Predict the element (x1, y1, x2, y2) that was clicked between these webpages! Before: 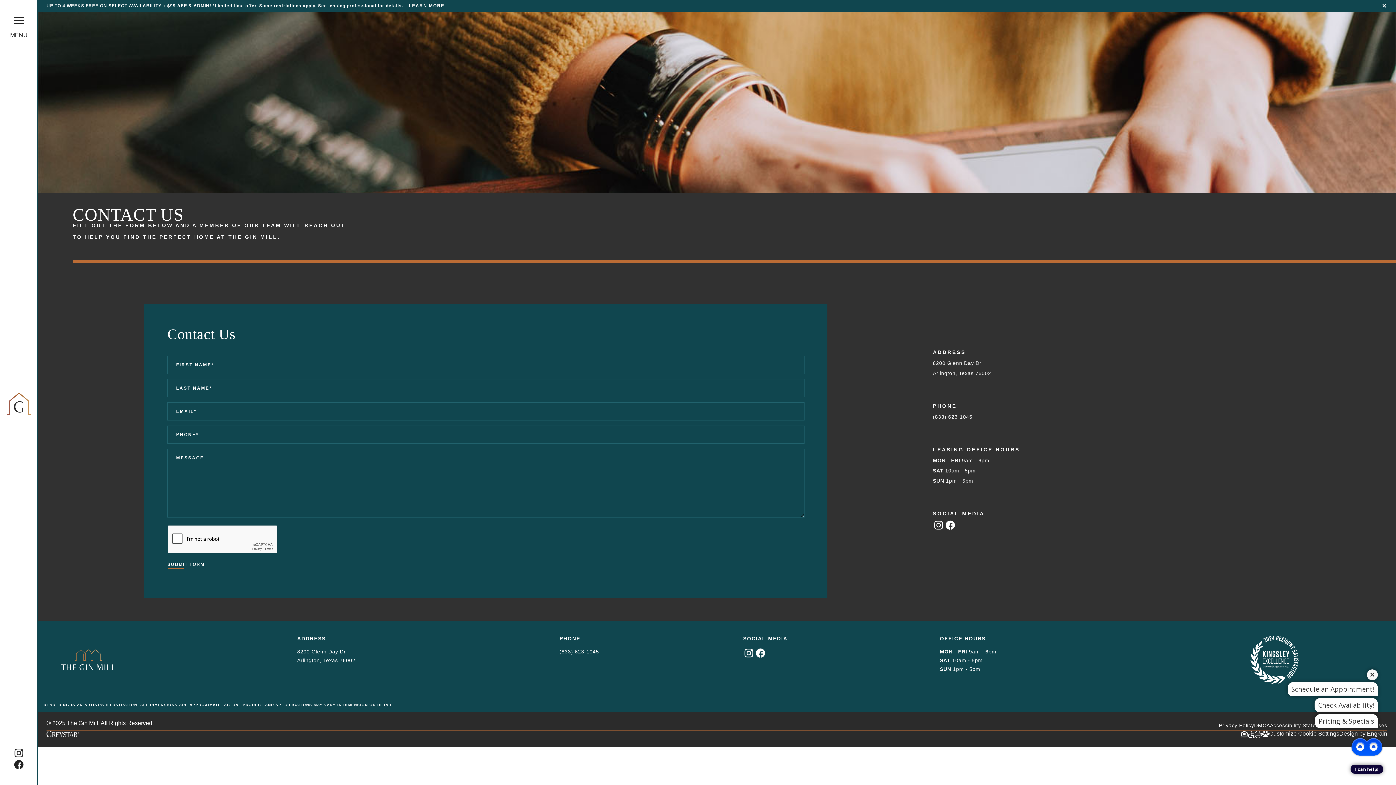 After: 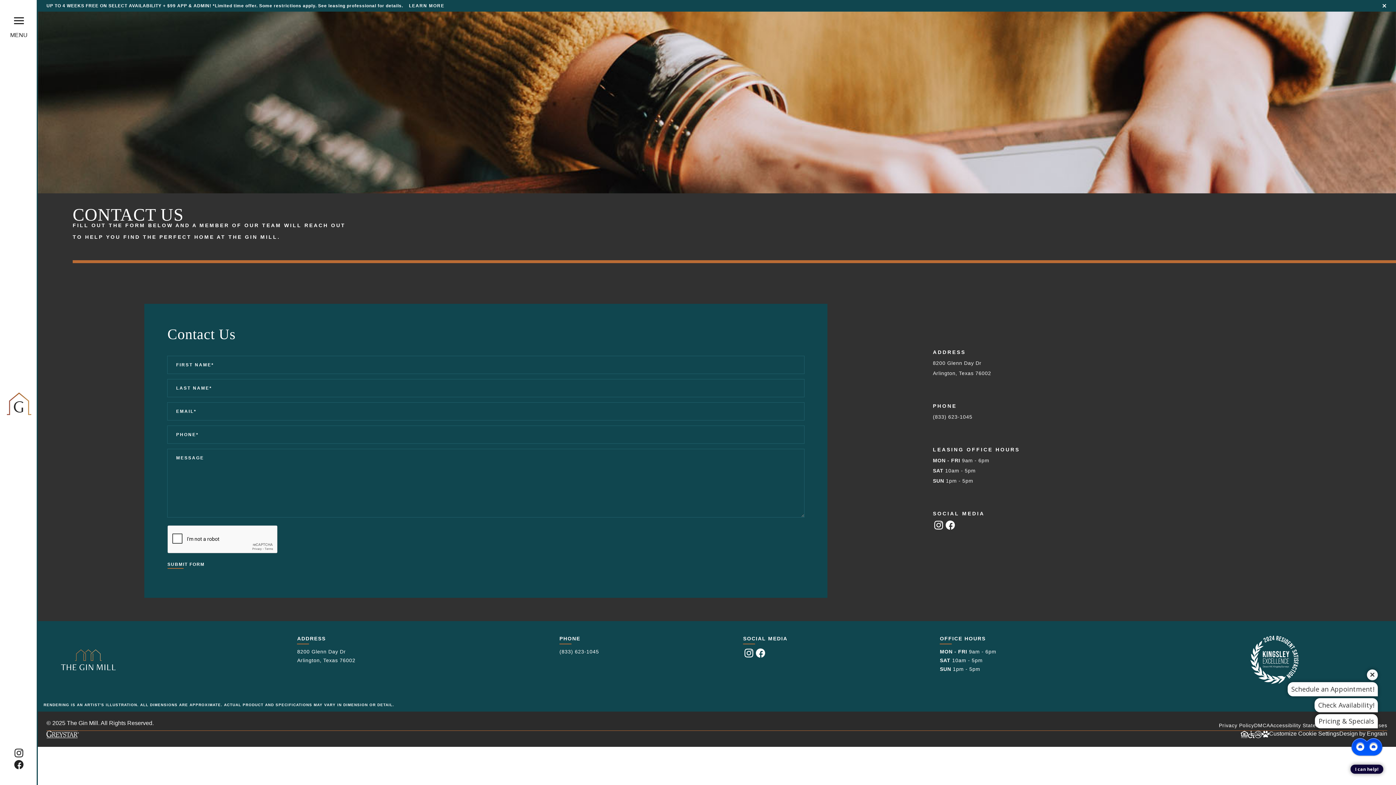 Action: label: Visit us on Facebook bbox: (754, 647, 766, 659)